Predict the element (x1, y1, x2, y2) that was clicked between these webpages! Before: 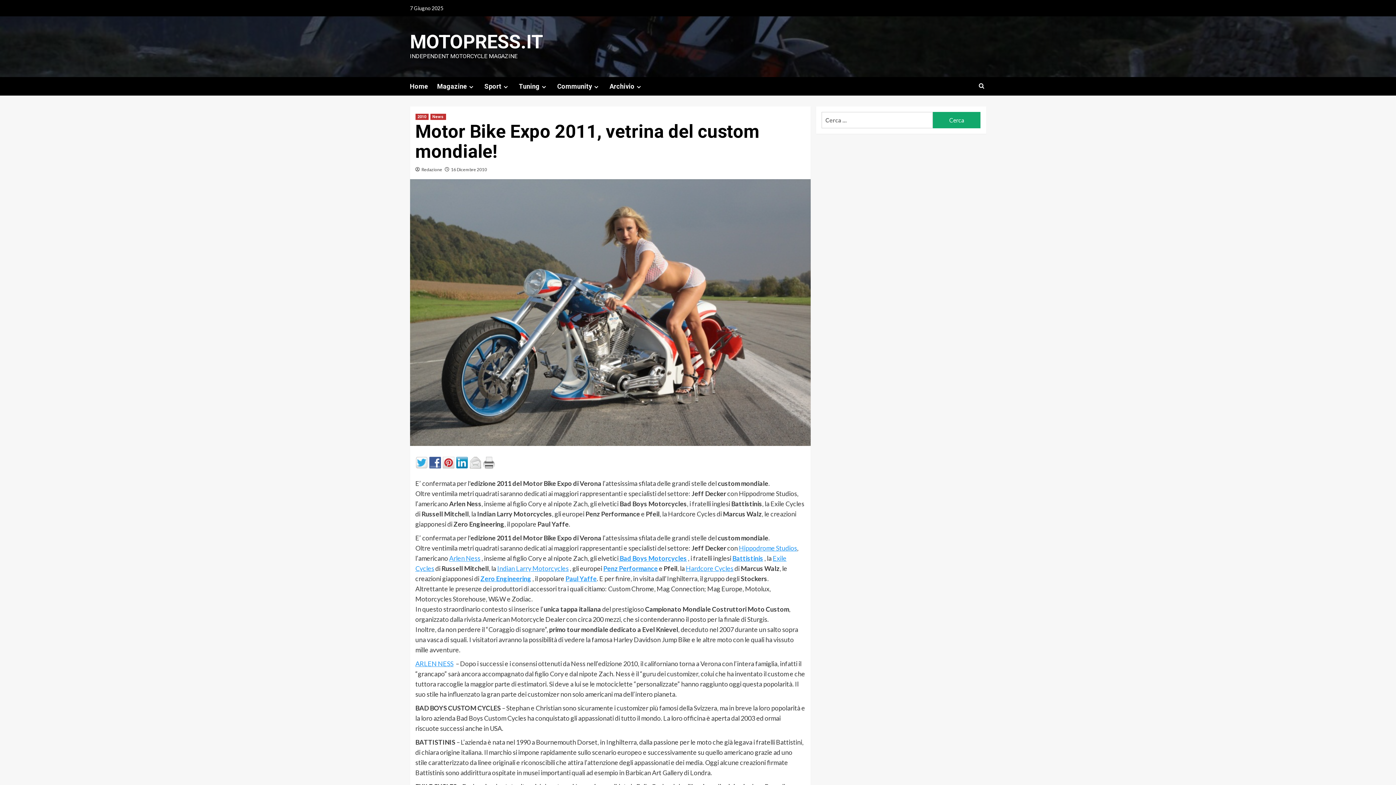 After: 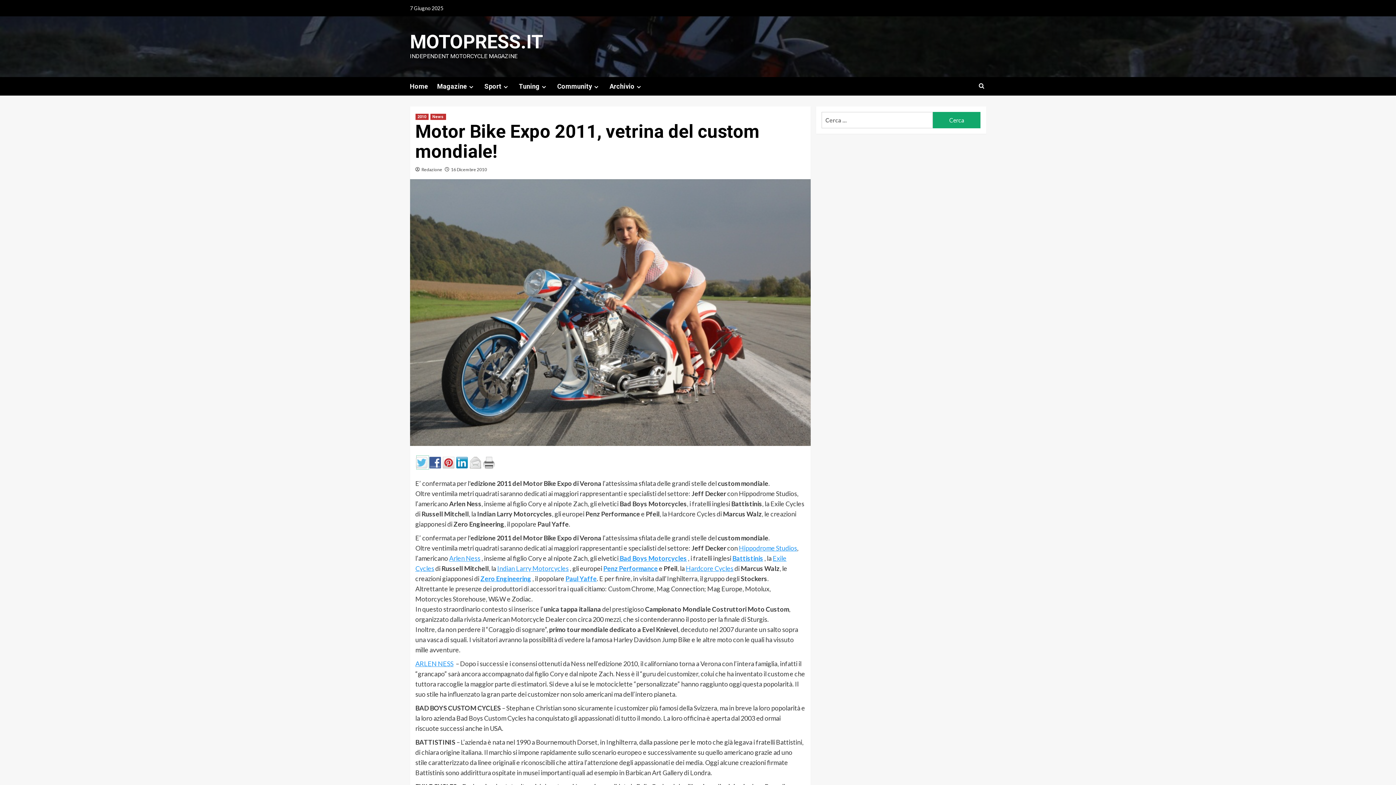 Action: bbox: (415, 462, 429, 470)